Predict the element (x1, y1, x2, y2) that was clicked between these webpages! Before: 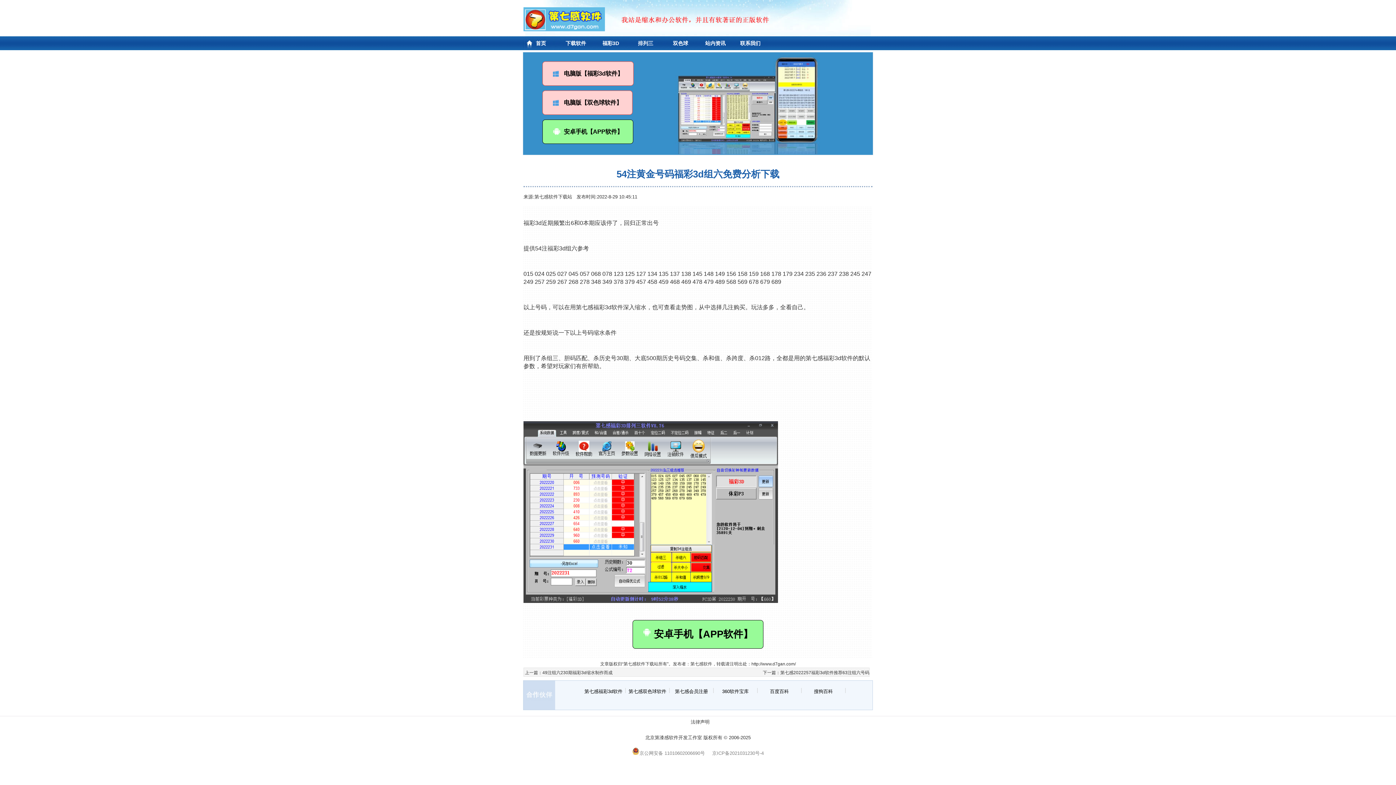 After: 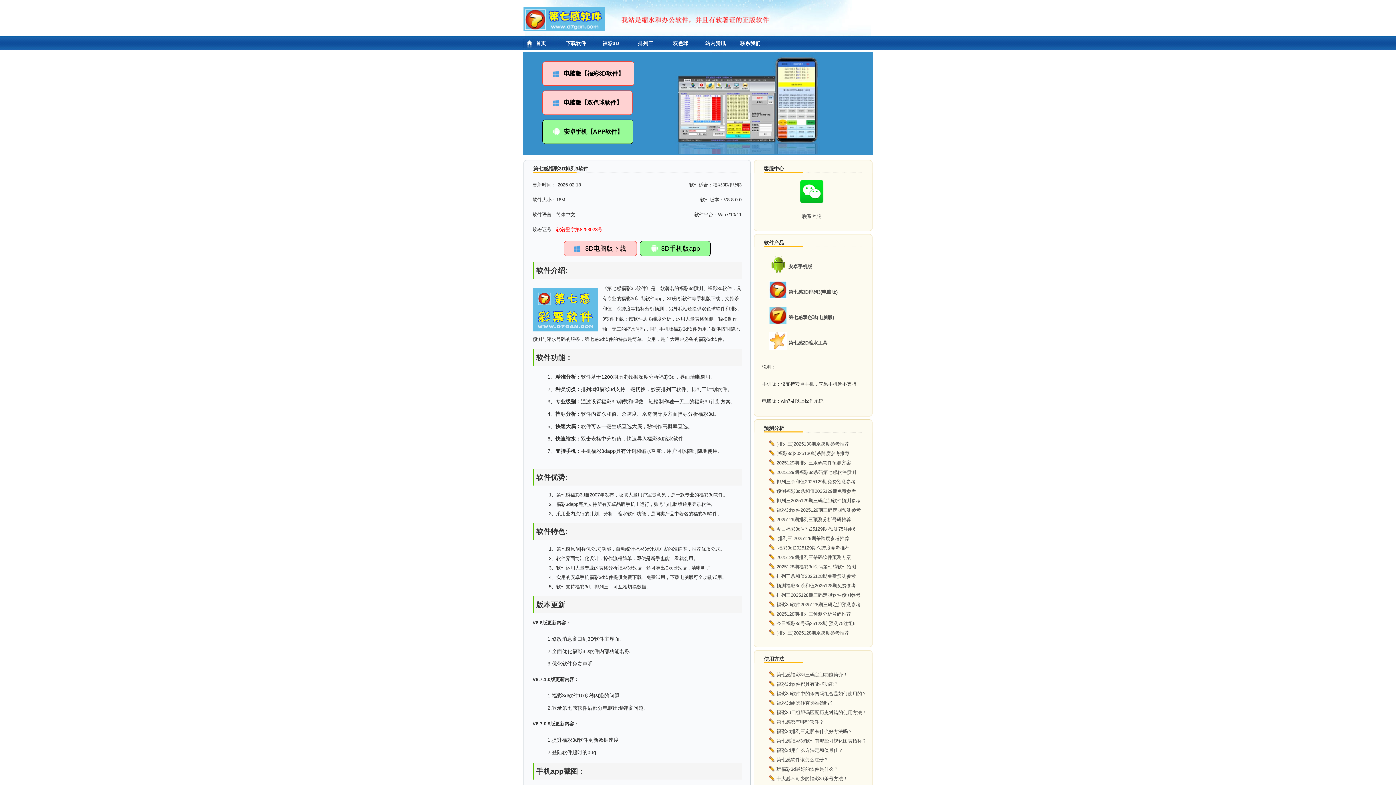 Action: bbox: (523, 36, 558, 50) label: 首页